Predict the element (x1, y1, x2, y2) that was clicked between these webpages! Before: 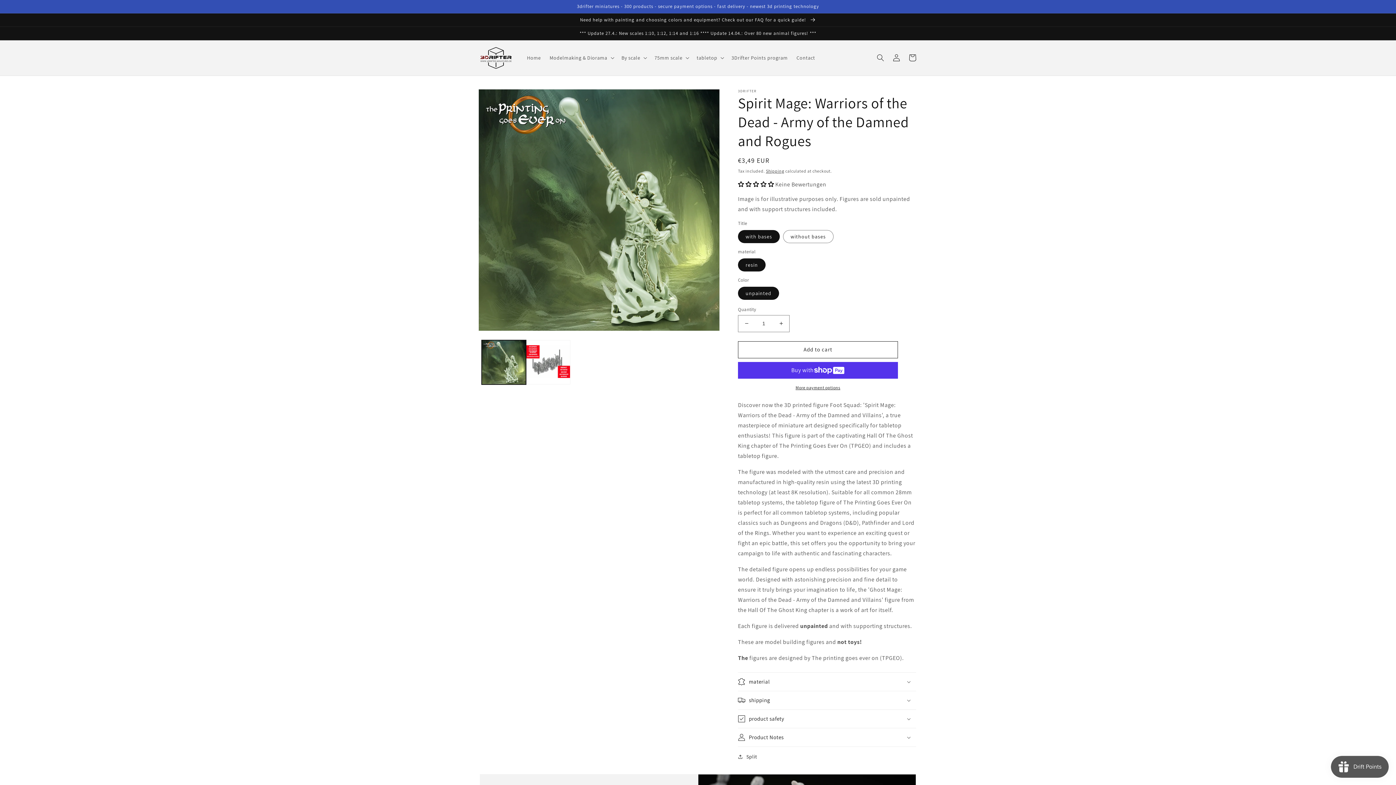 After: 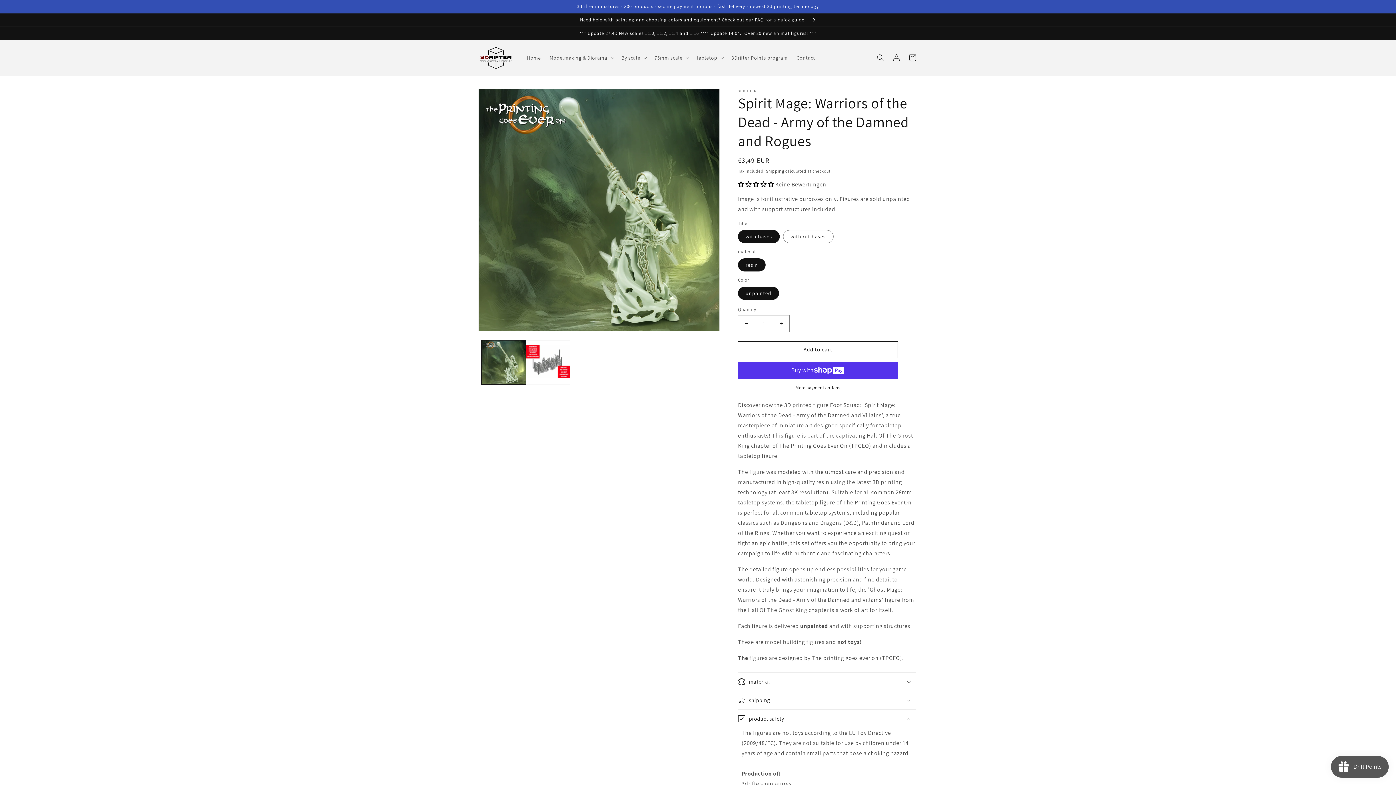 Action: label: product safety bbox: (738, 710, 916, 728)